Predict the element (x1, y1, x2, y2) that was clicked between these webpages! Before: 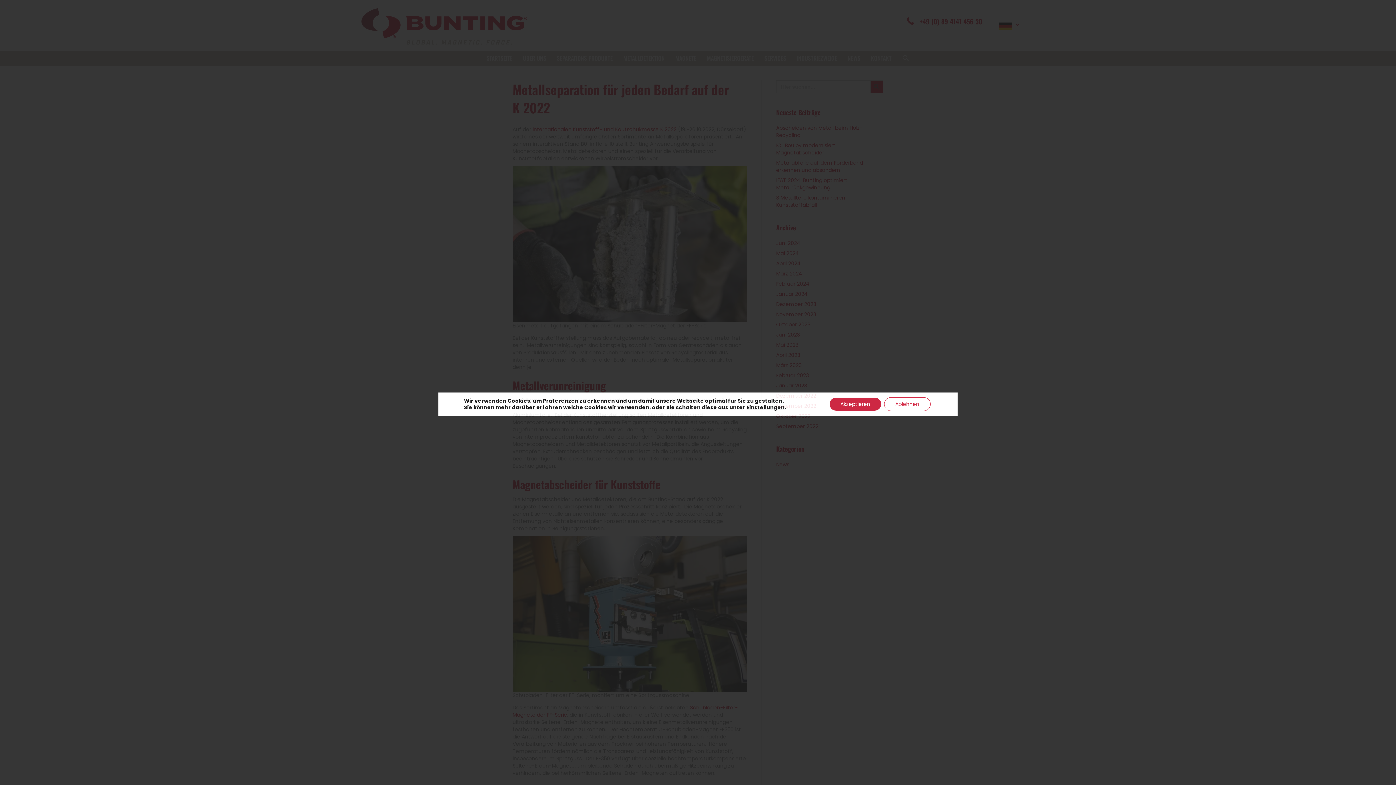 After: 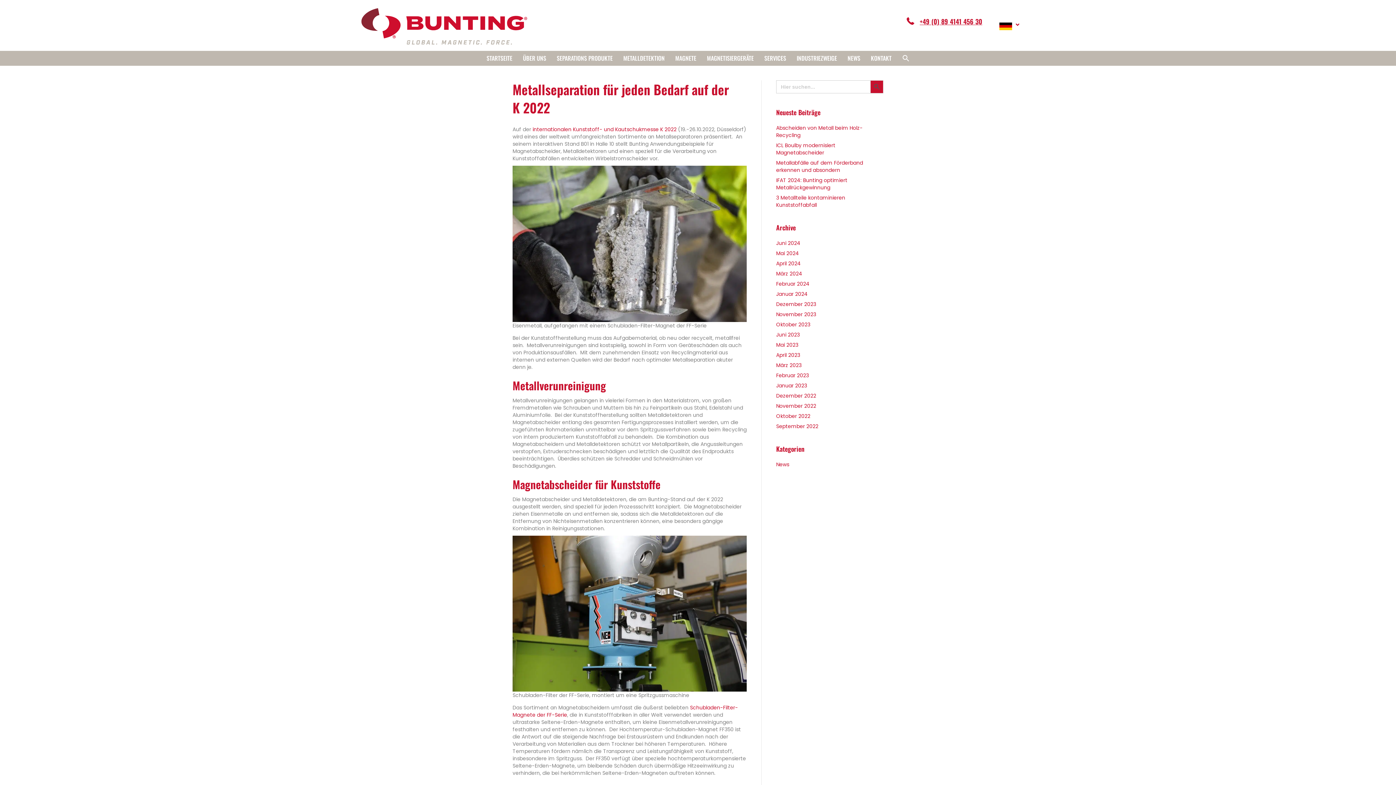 Action: bbox: (884, 397, 930, 411) label: Ablehnen